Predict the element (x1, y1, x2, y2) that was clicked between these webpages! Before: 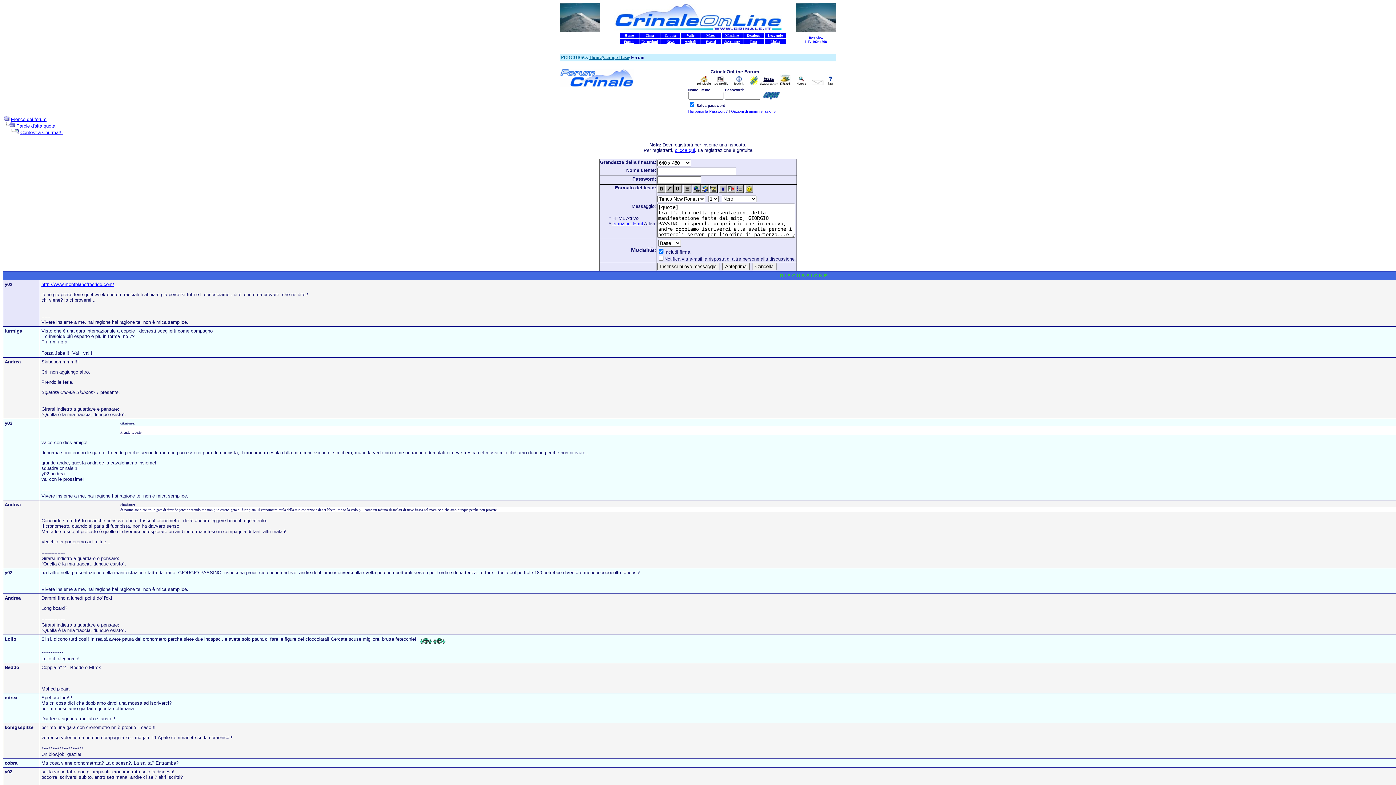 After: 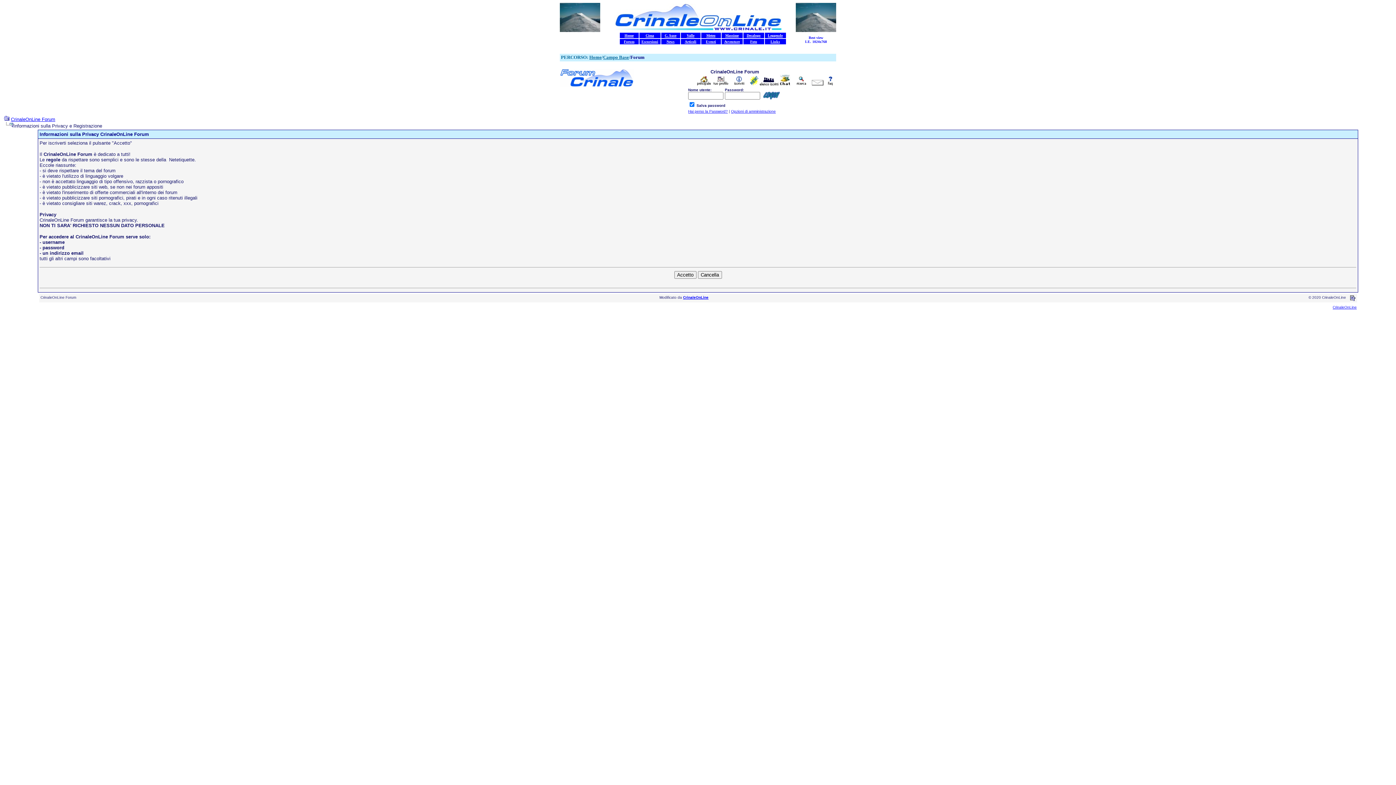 Action: bbox: (729, 80, 748, 86)